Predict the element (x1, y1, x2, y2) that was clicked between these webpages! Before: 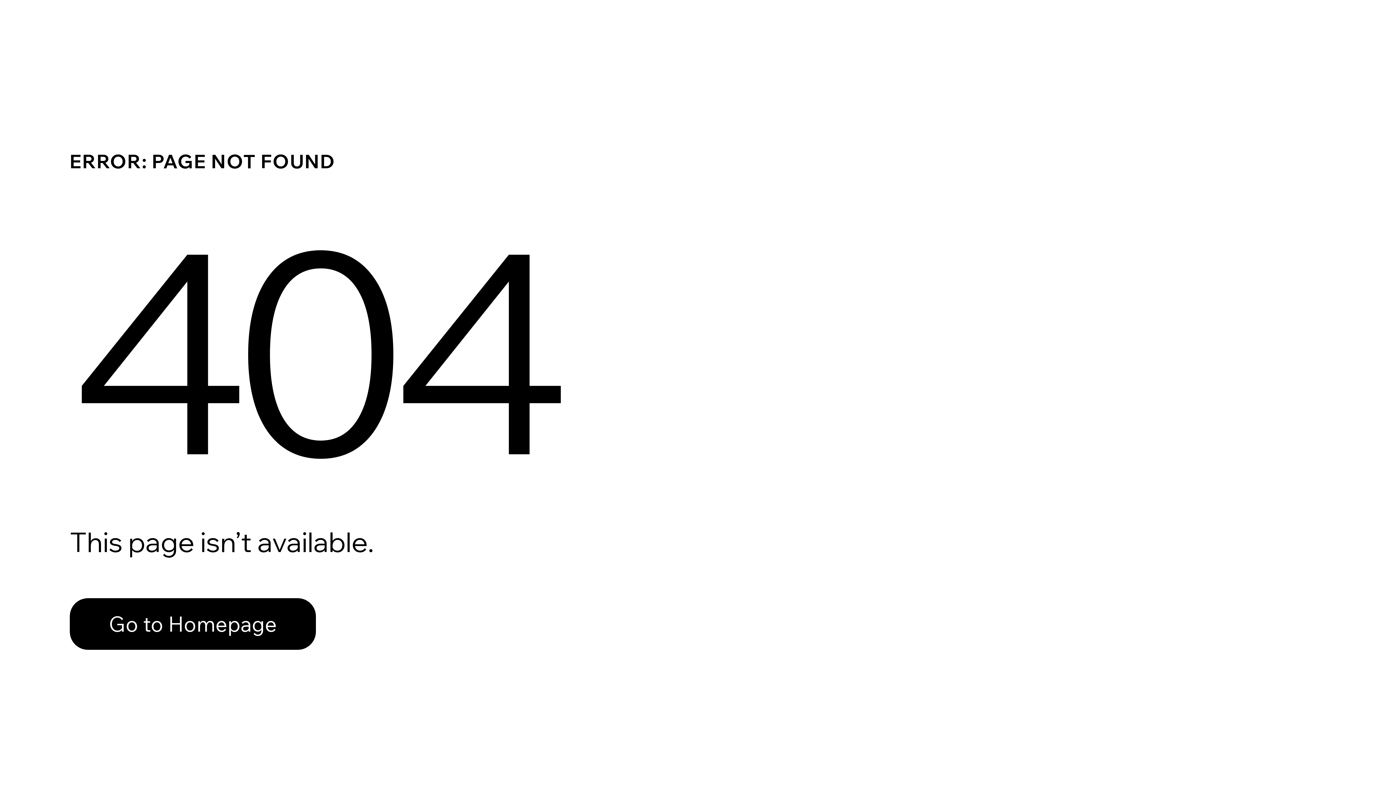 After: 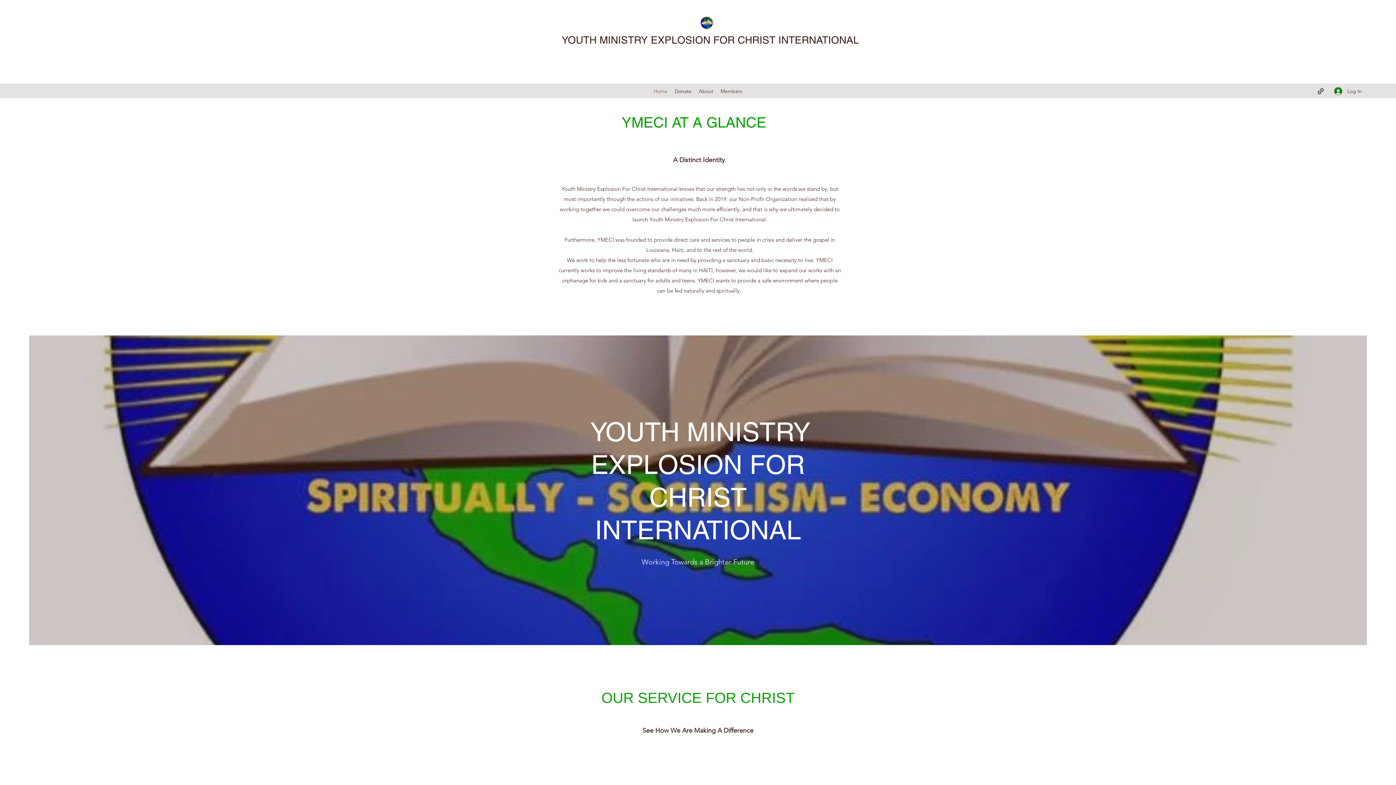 Action: label: Go to Homepage bbox: (69, 582, 768, 659)